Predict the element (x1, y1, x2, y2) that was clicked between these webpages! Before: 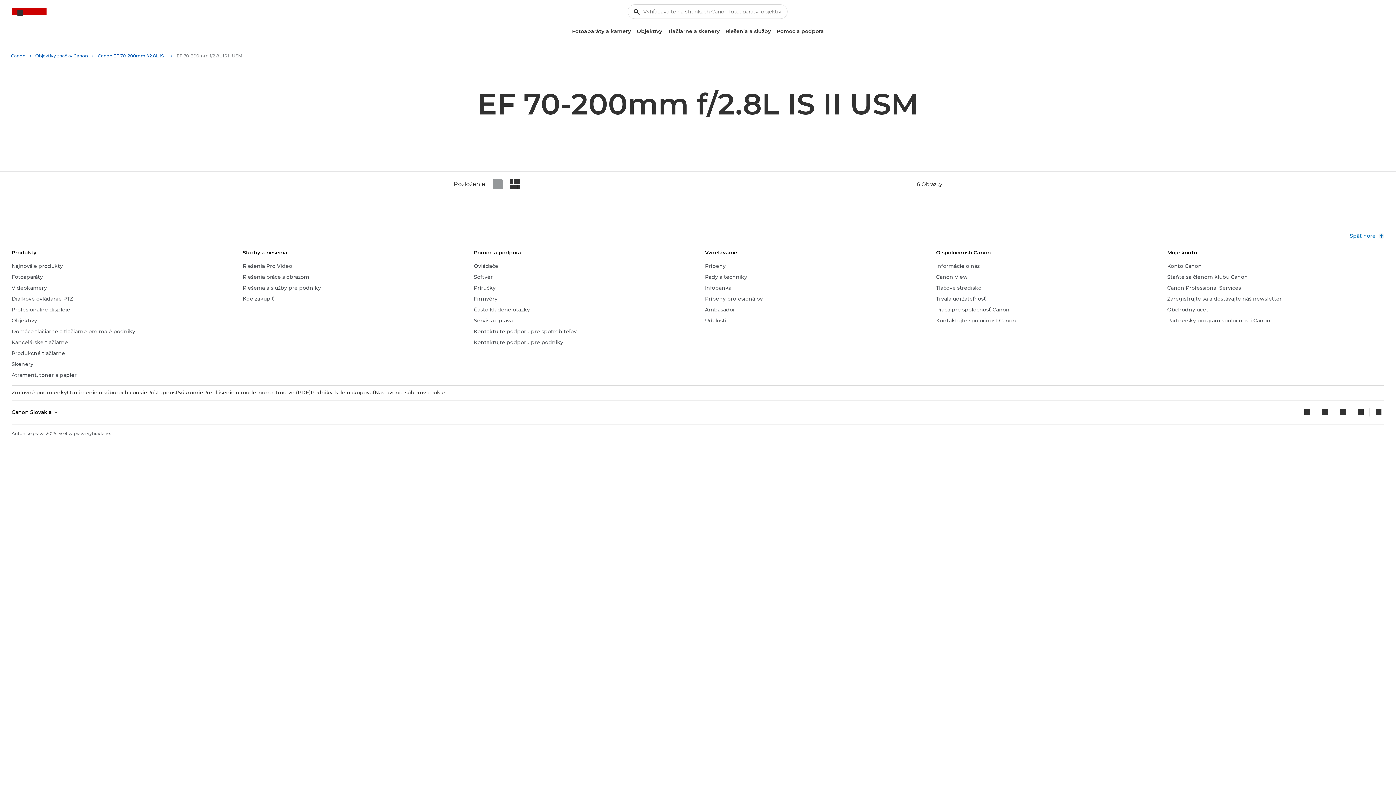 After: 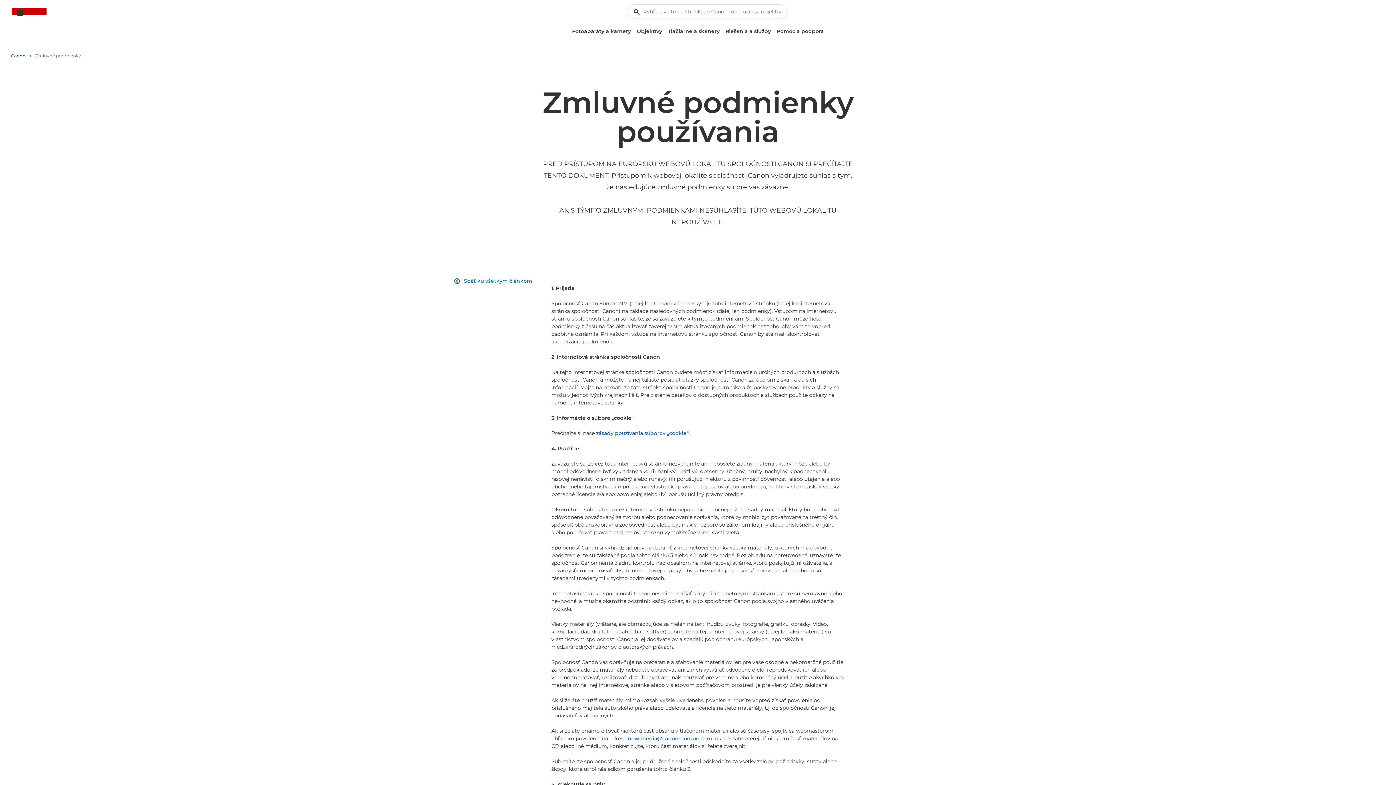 Action: bbox: (11, 389, 66, 397) label: Zmluvné podmienky